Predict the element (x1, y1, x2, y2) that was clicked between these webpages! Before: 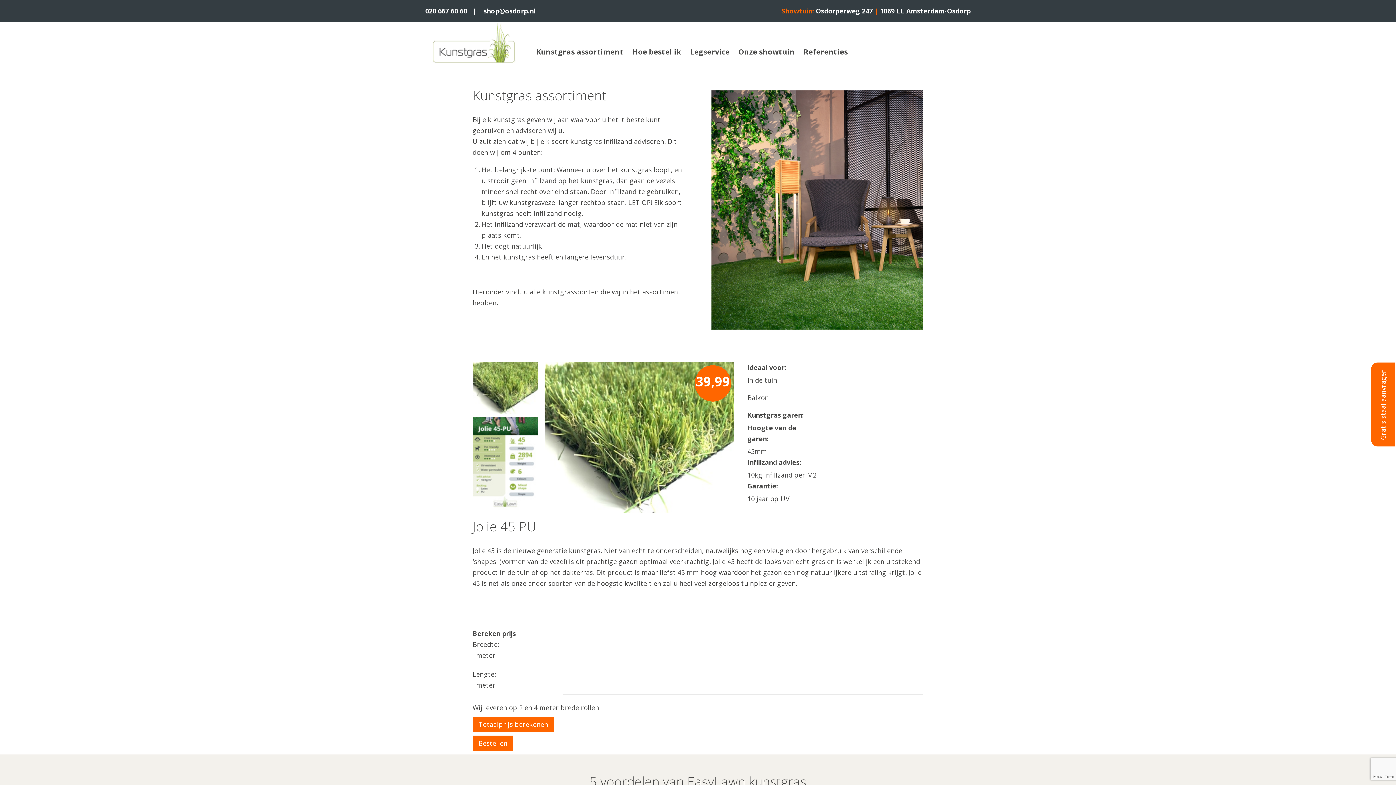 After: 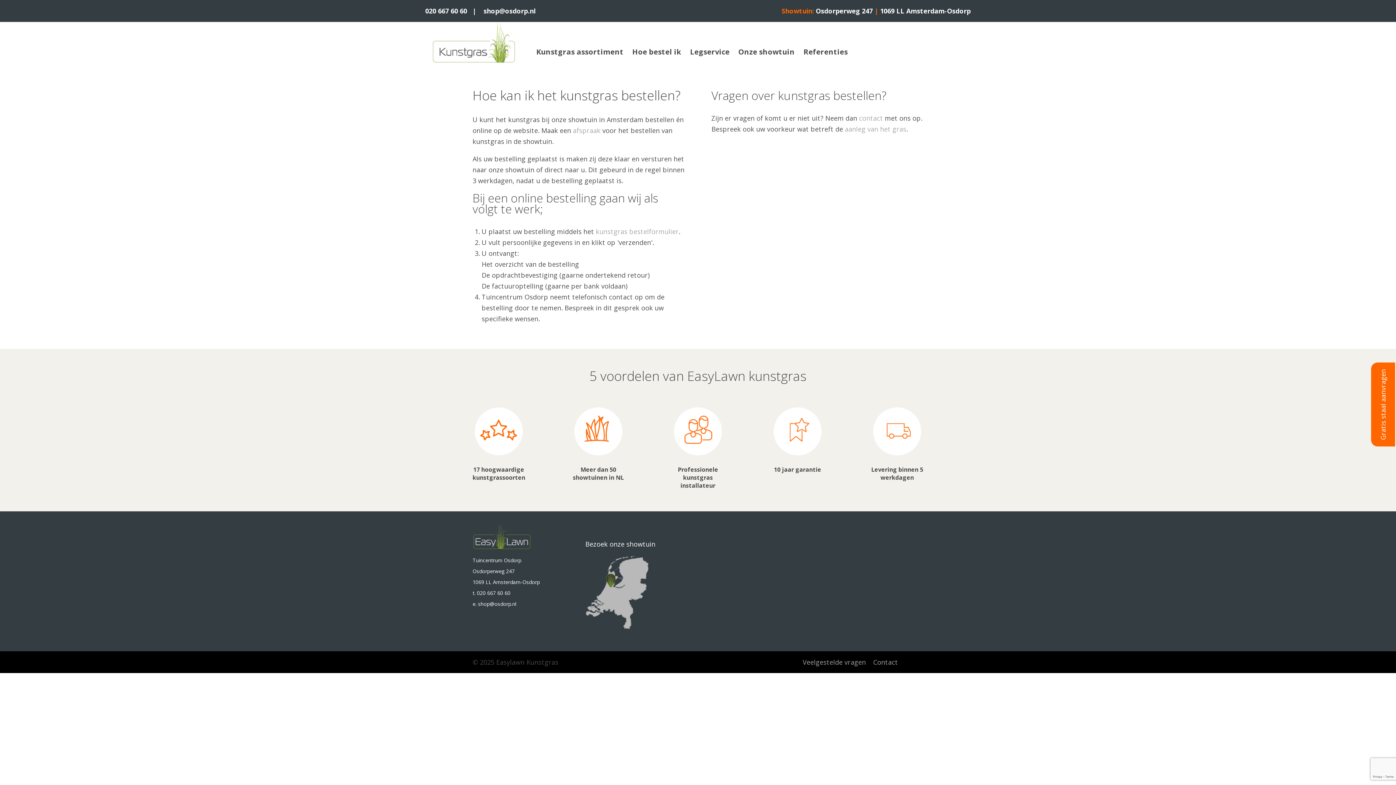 Action: label: Hoe bestel ik bbox: (628, 42, 685, 61)